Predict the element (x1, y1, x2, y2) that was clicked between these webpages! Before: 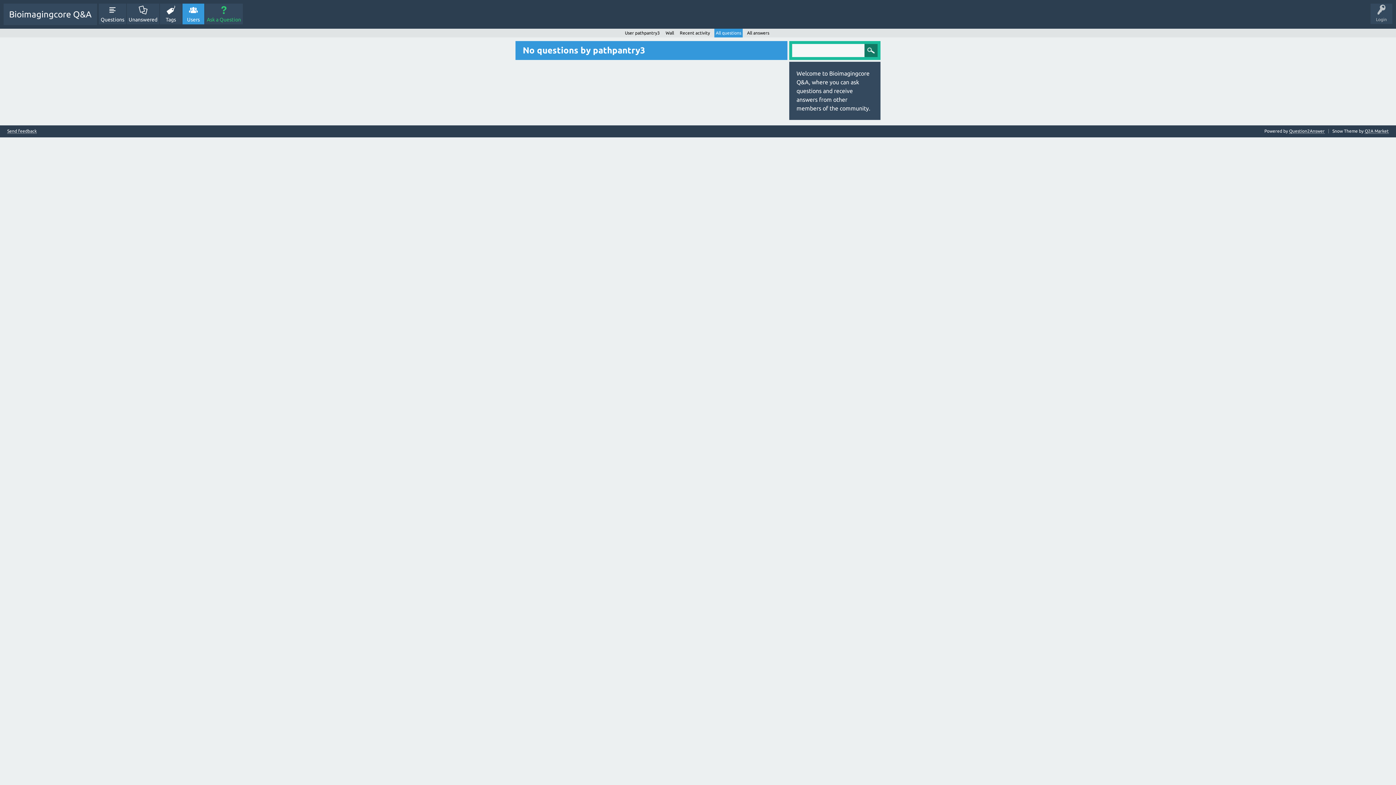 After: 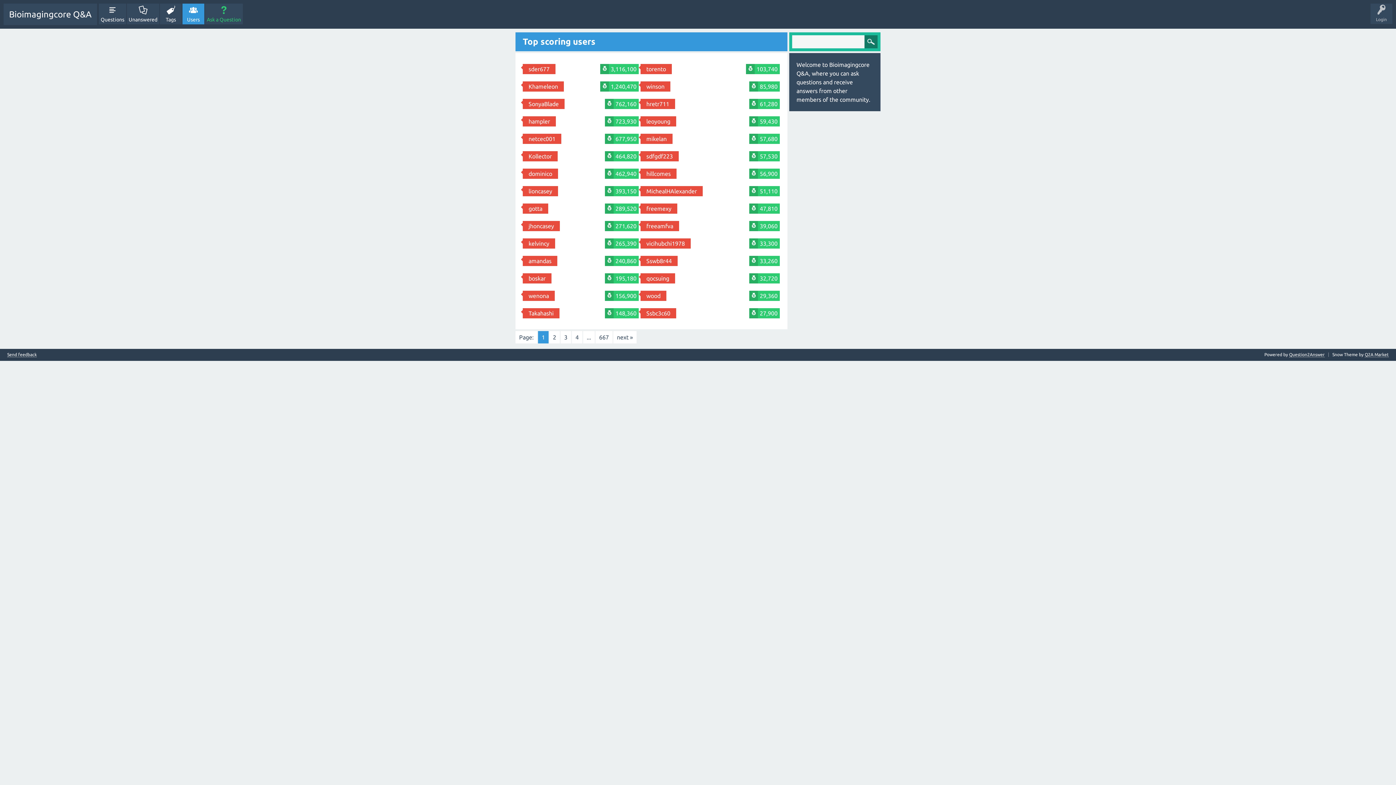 Action: label: Users bbox: (182, 3, 204, 24)